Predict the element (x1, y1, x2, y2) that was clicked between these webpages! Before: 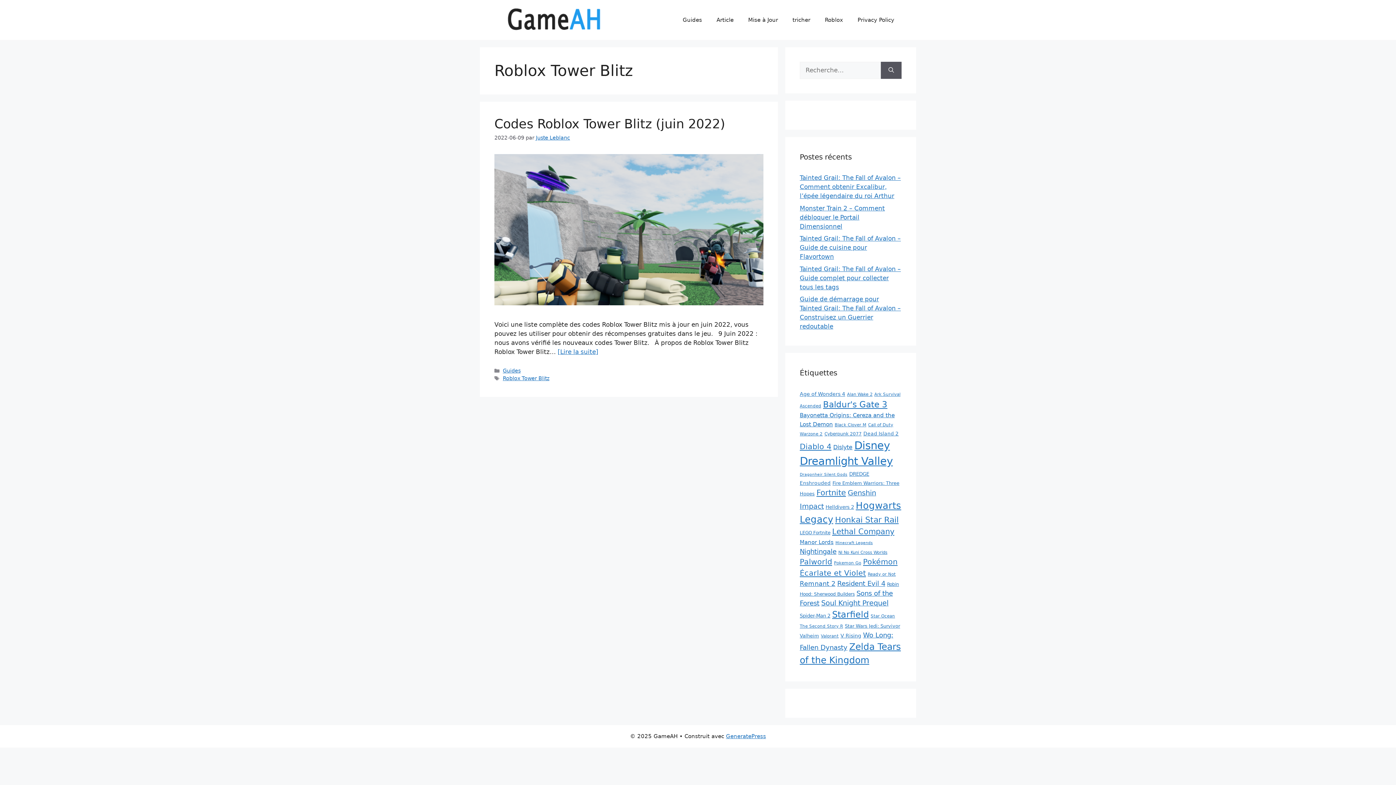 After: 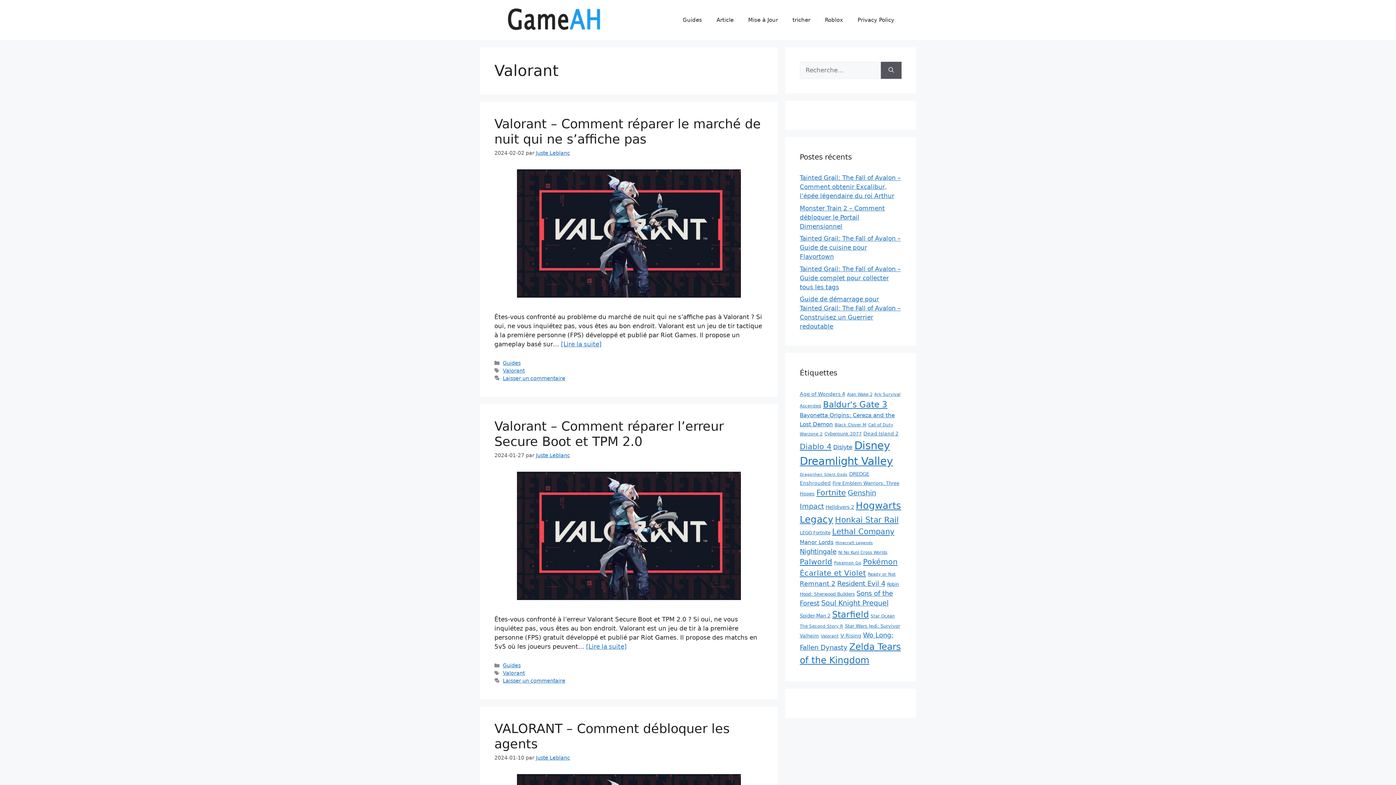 Action: label: Valorant (15 éléments) bbox: (821, 633, 838, 638)